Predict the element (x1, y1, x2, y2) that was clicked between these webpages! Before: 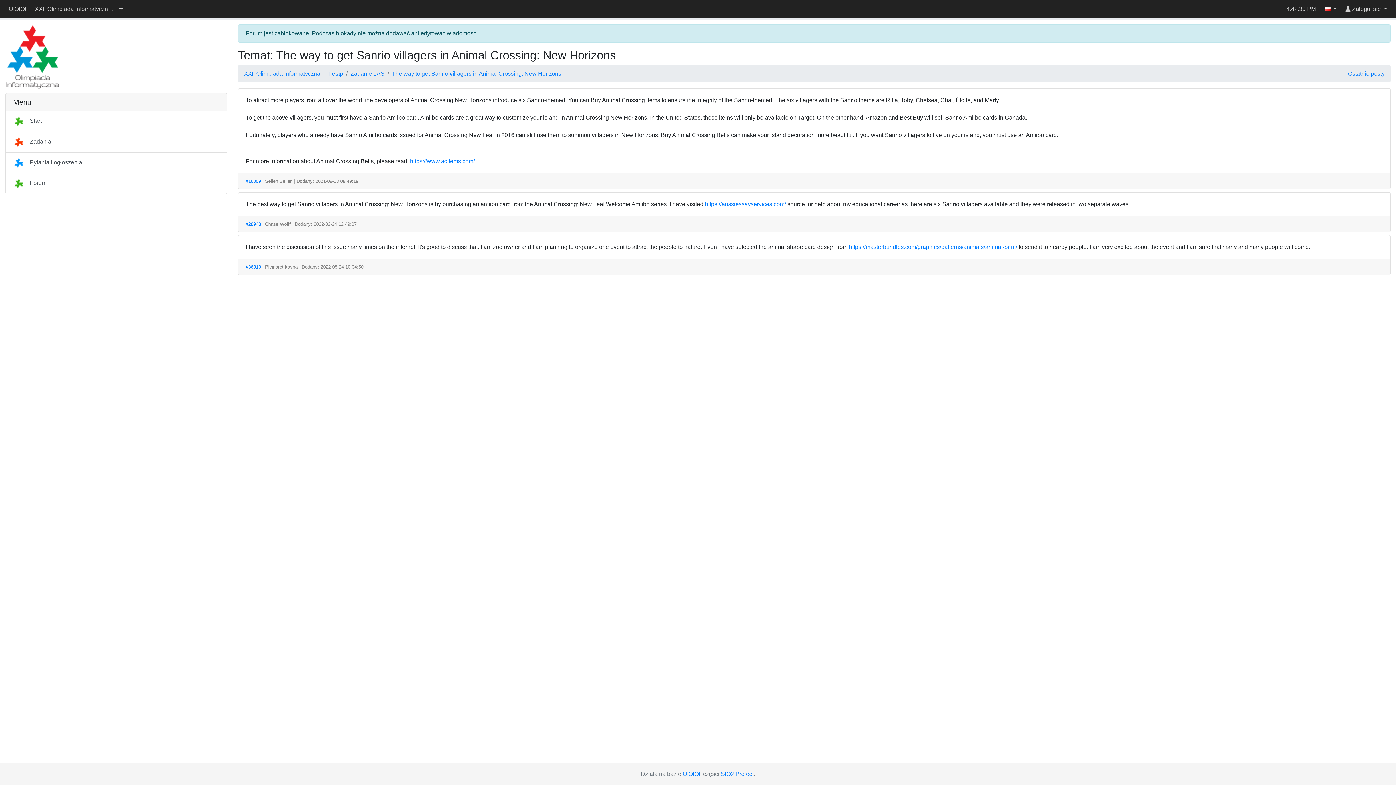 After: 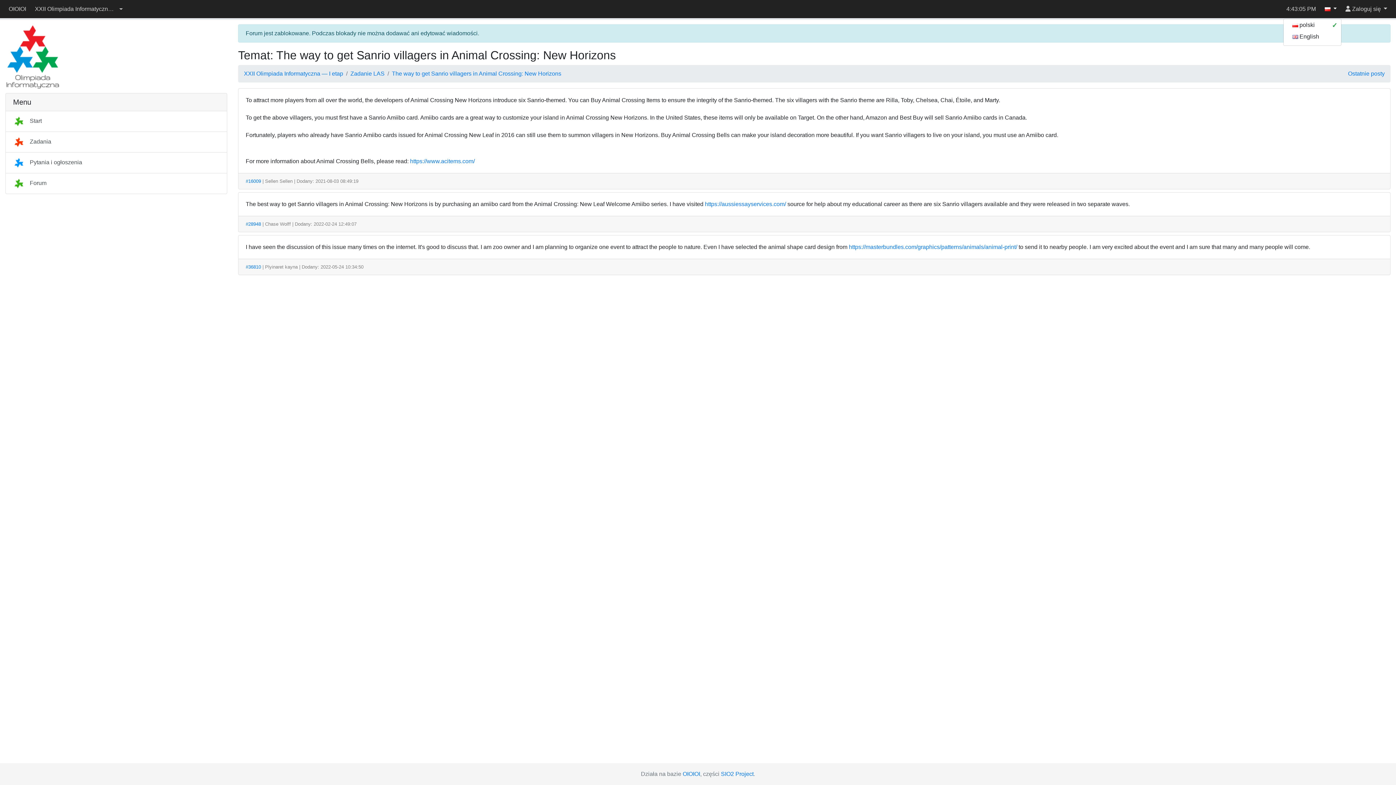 Action: label:   bbox: (1320, 0, 1341, 18)